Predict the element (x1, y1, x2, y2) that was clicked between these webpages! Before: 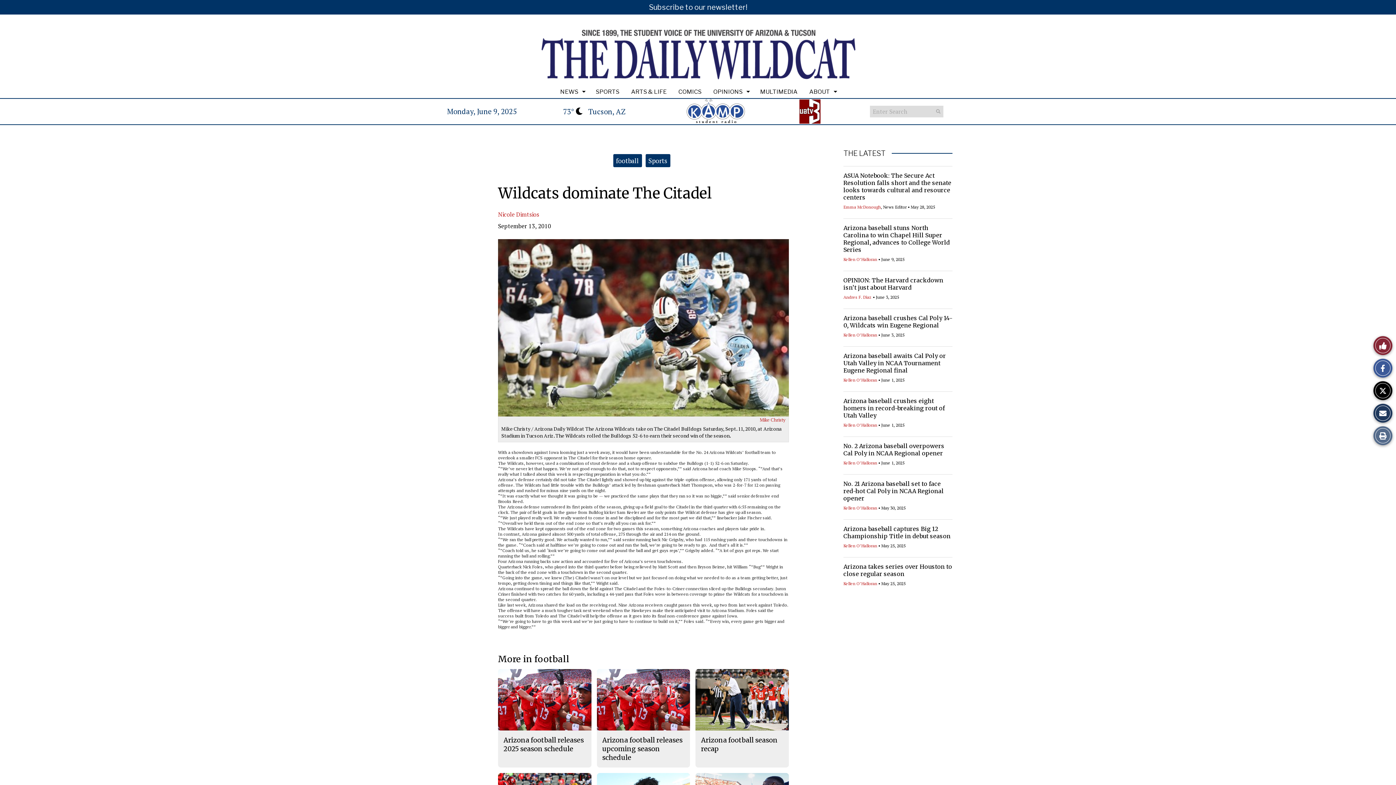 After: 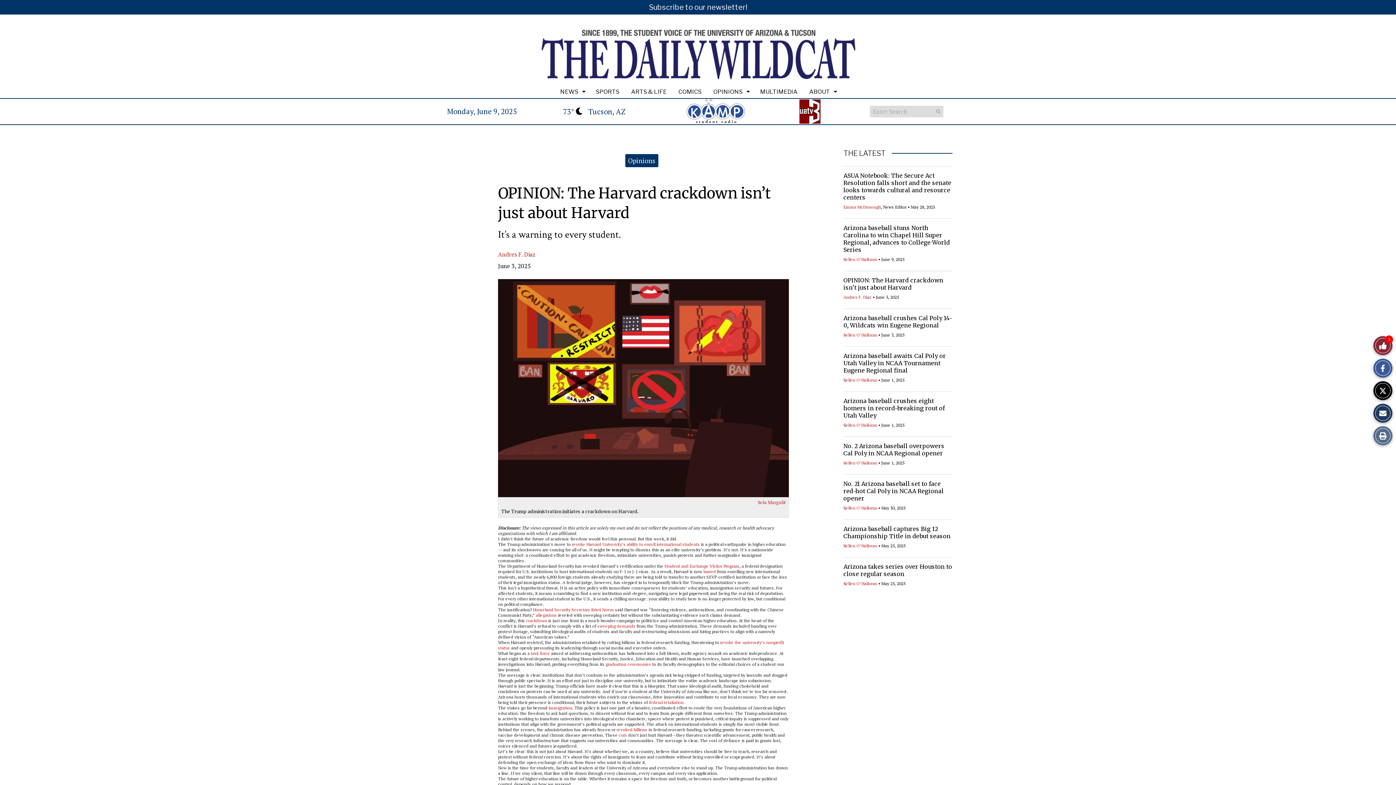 Action: label: OPINION: The Harvard crackdown isn’t just about Harvard bbox: (843, 276, 943, 291)